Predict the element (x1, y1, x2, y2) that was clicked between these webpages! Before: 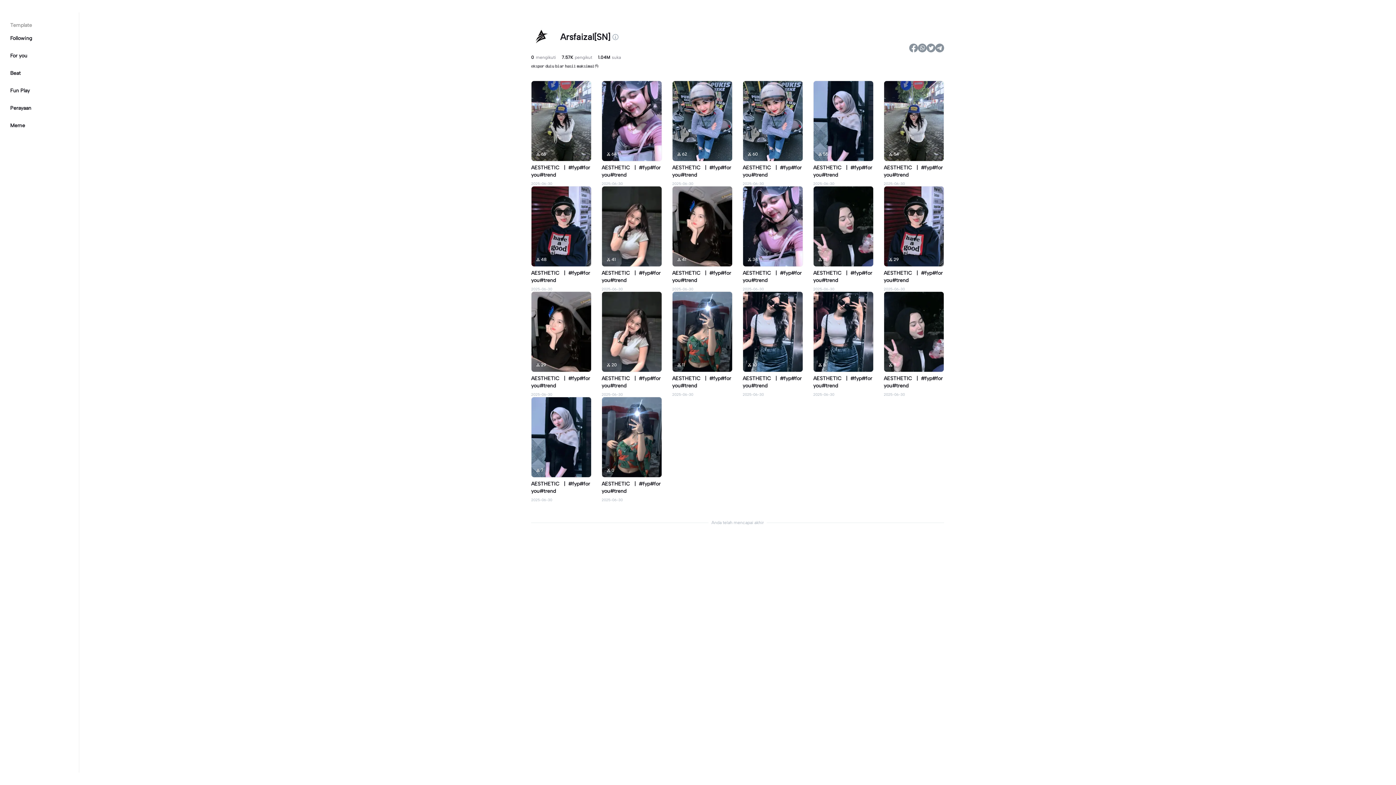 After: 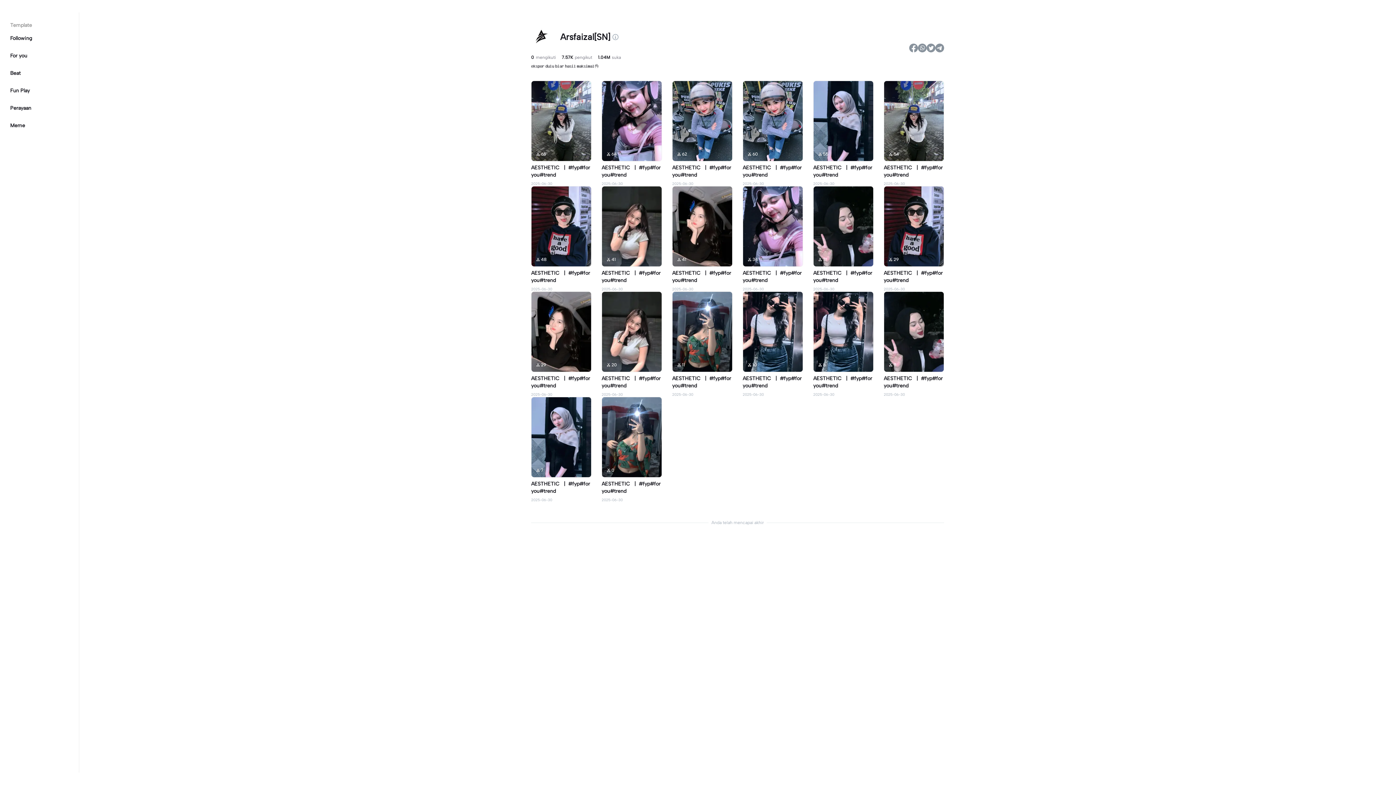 Action: label: AESTHETIC |#fyp#foryou#trend bbox: (531, 269, 591, 286)